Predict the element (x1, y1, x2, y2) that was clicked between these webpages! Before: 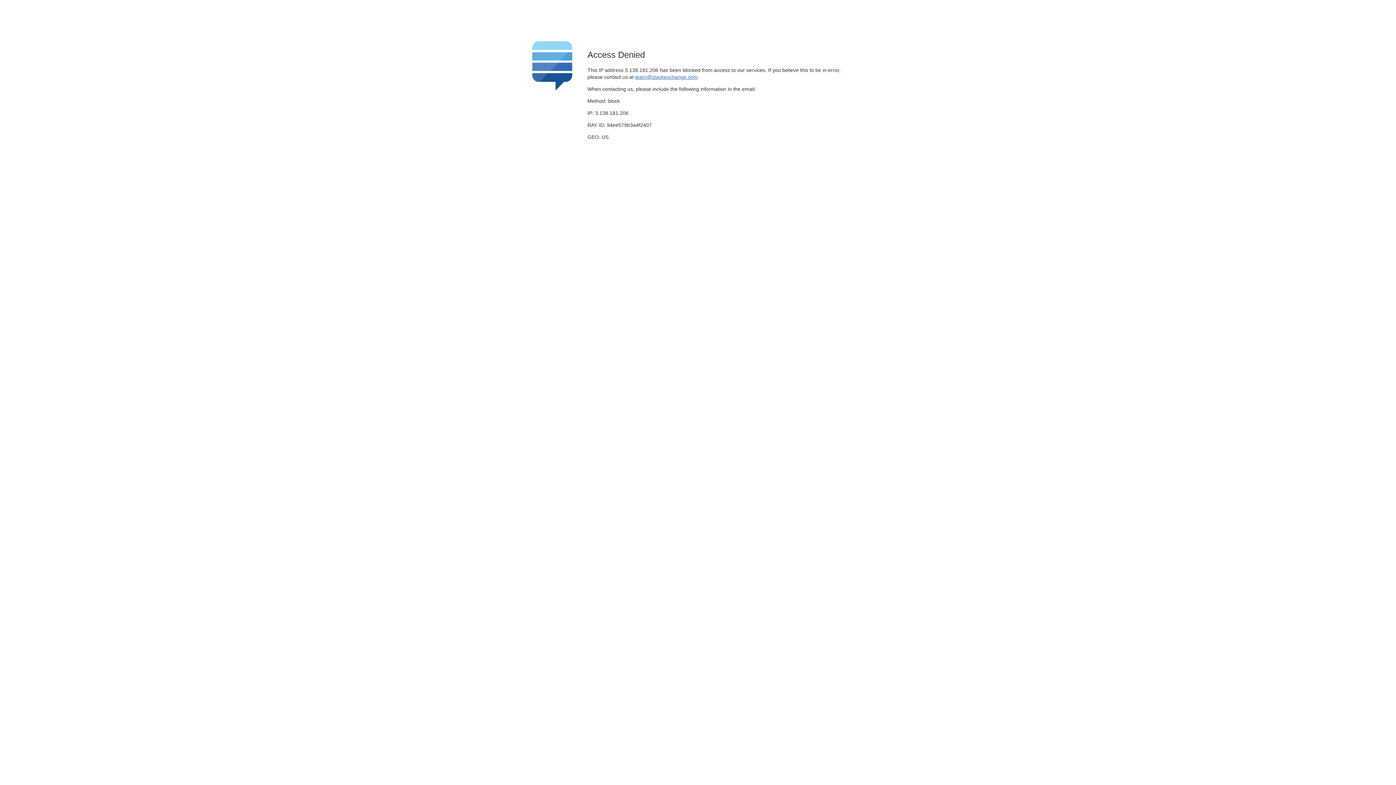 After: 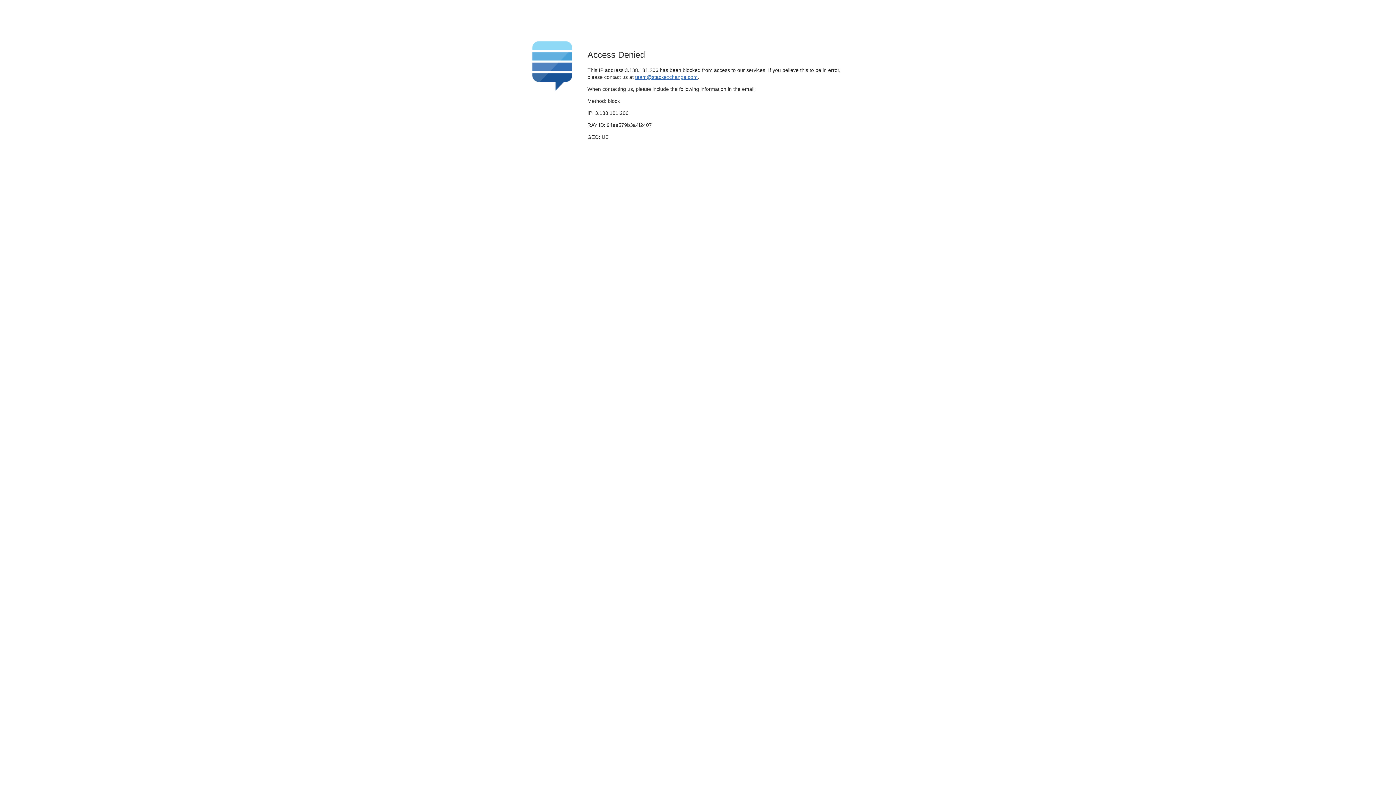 Action: bbox: (635, 74, 697, 79) label: team@stackexchange.com